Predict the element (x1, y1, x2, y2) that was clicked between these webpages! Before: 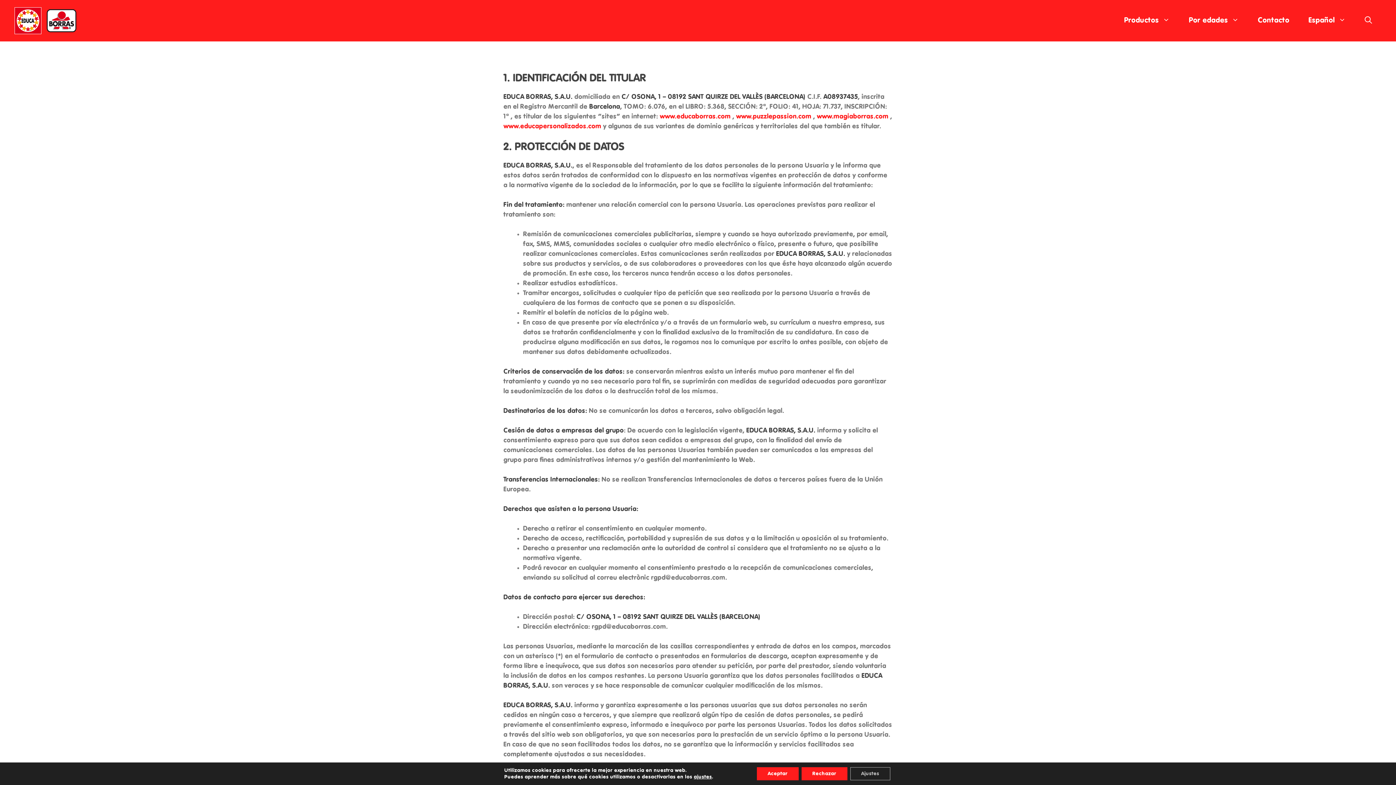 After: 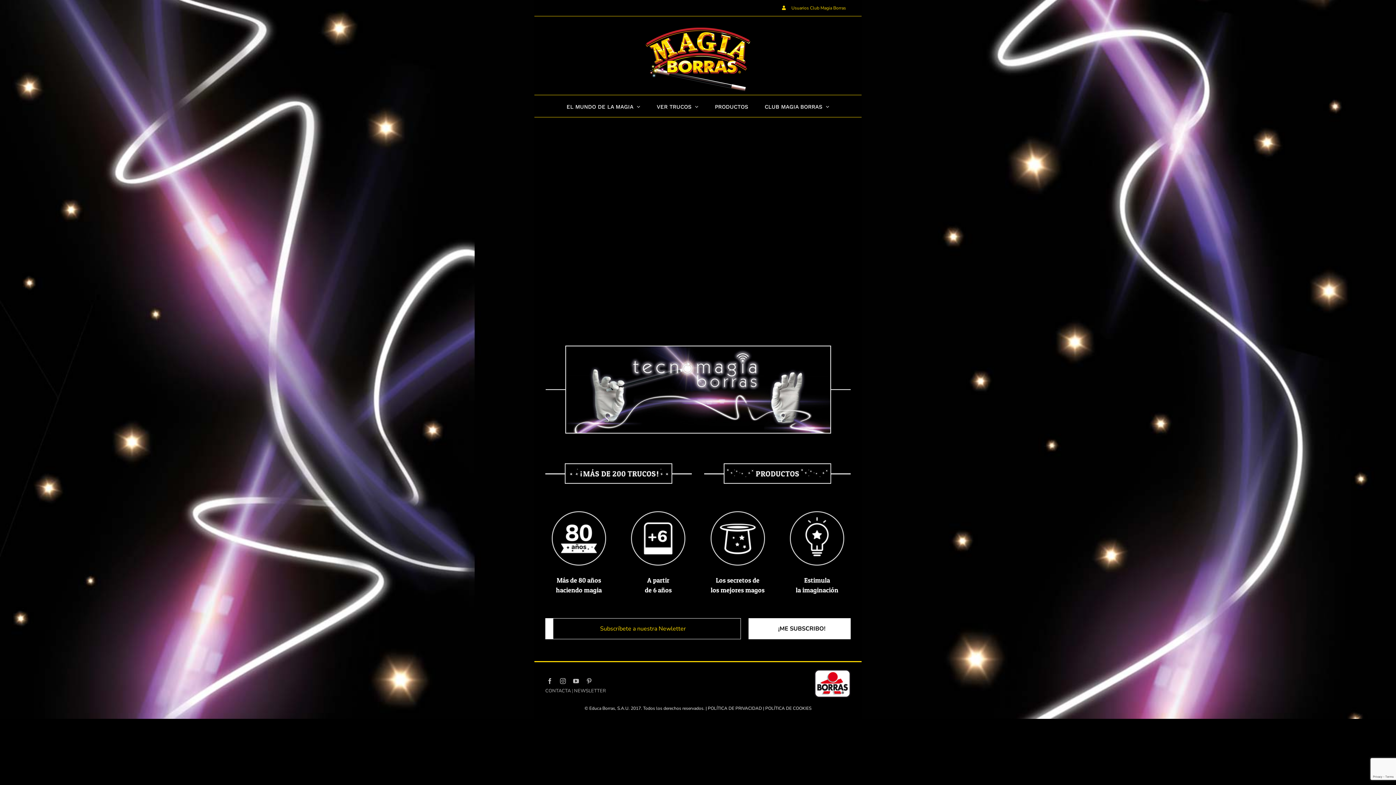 Action: label: www.magiaborras.com bbox: (817, 113, 888, 120)